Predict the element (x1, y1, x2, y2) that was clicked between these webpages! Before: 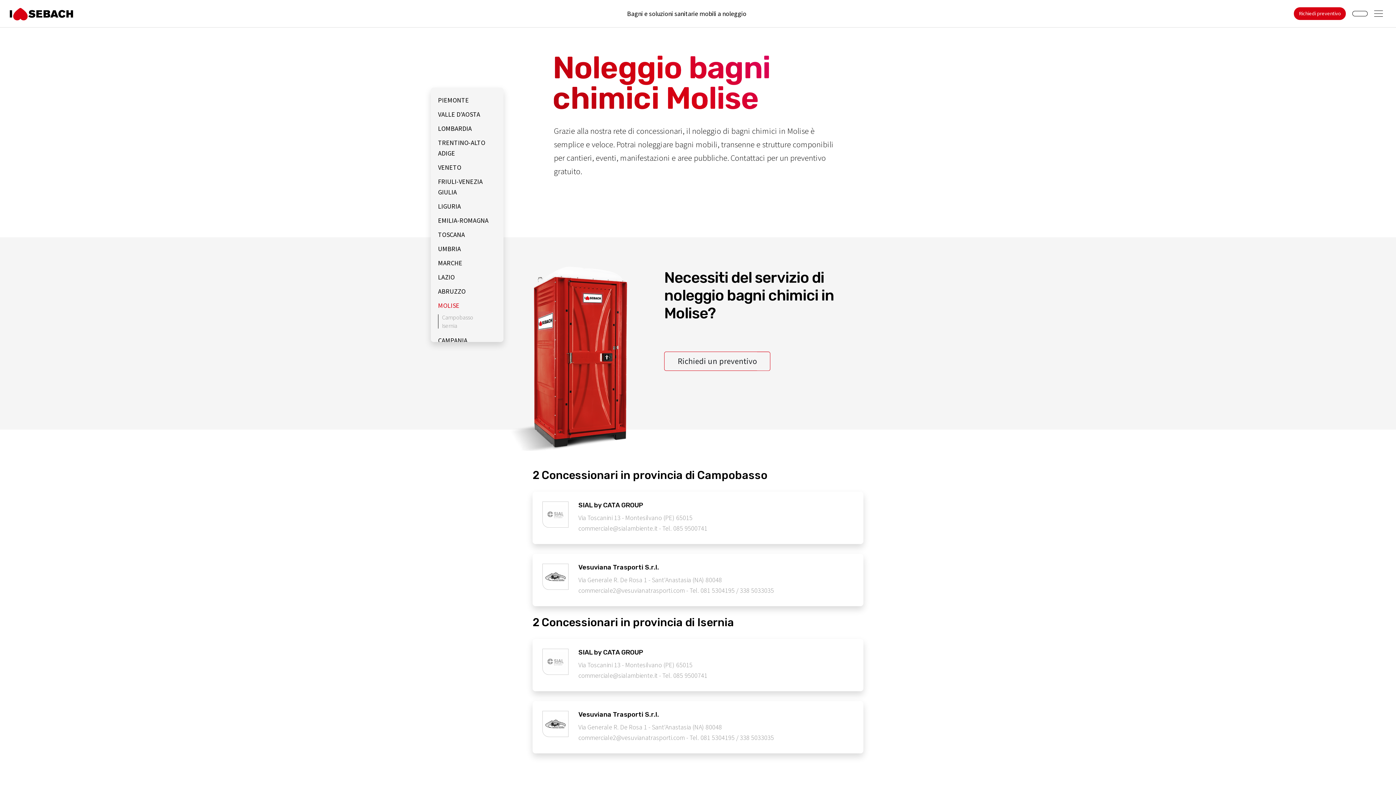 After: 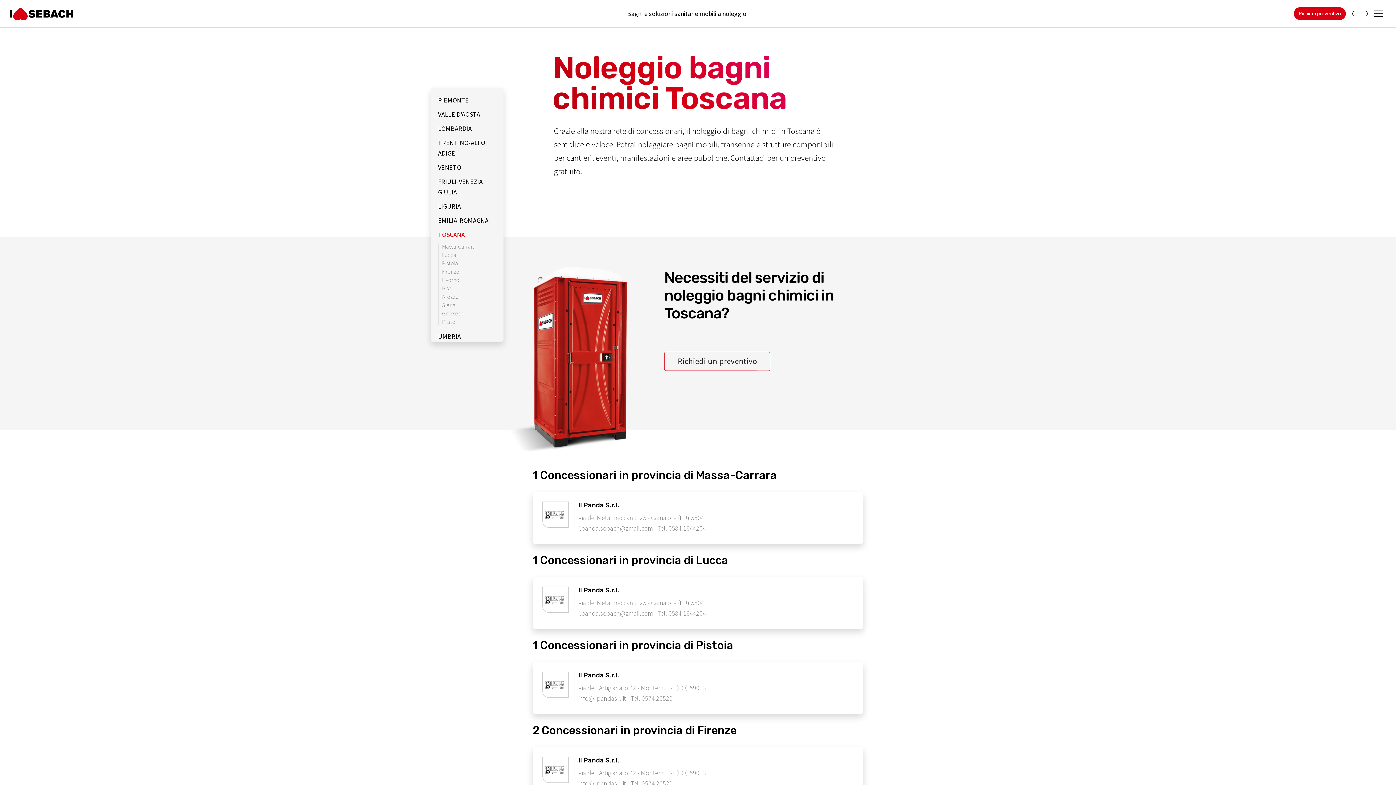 Action: label: TOSCANA bbox: (438, 229, 496, 240)